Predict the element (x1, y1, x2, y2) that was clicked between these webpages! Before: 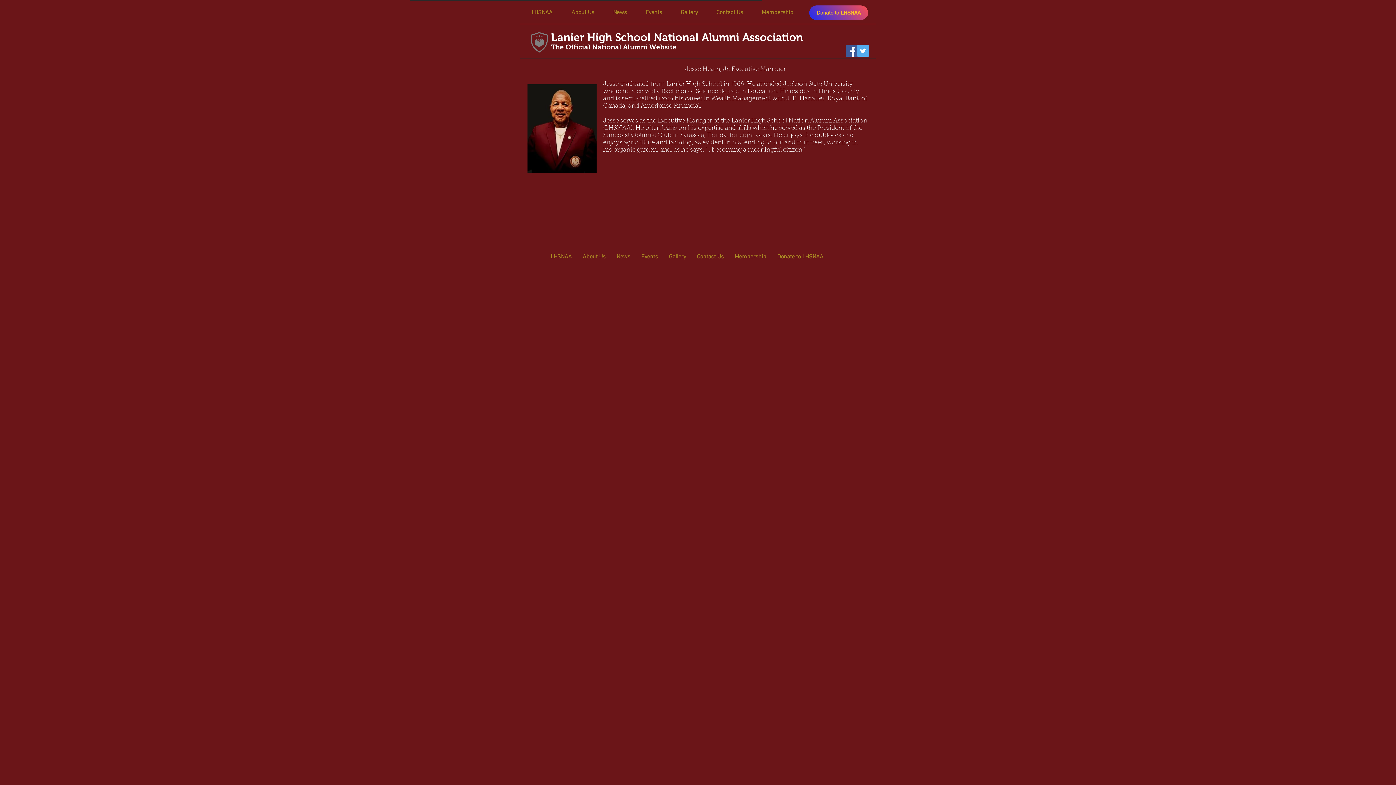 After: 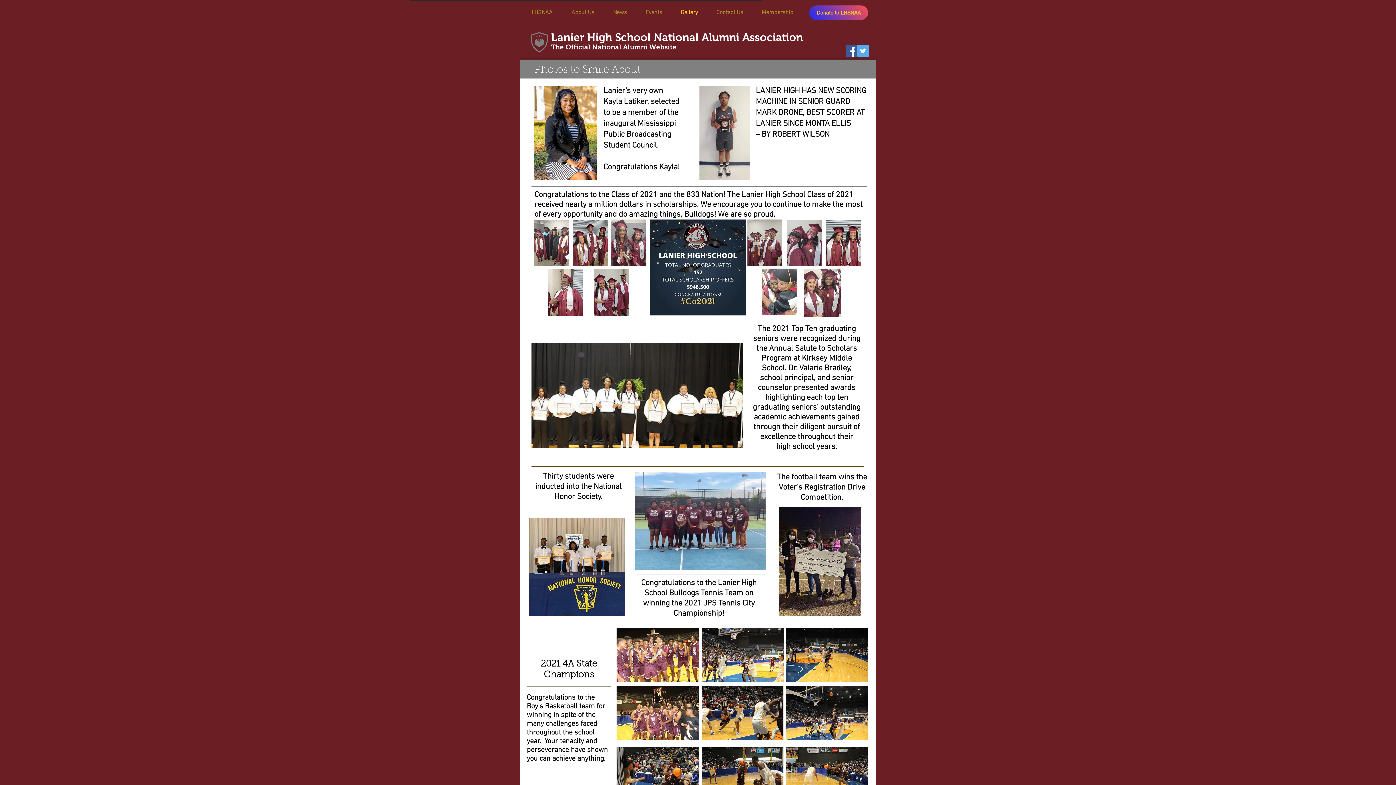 Action: label: Gallery bbox: (671, 0, 707, 25)